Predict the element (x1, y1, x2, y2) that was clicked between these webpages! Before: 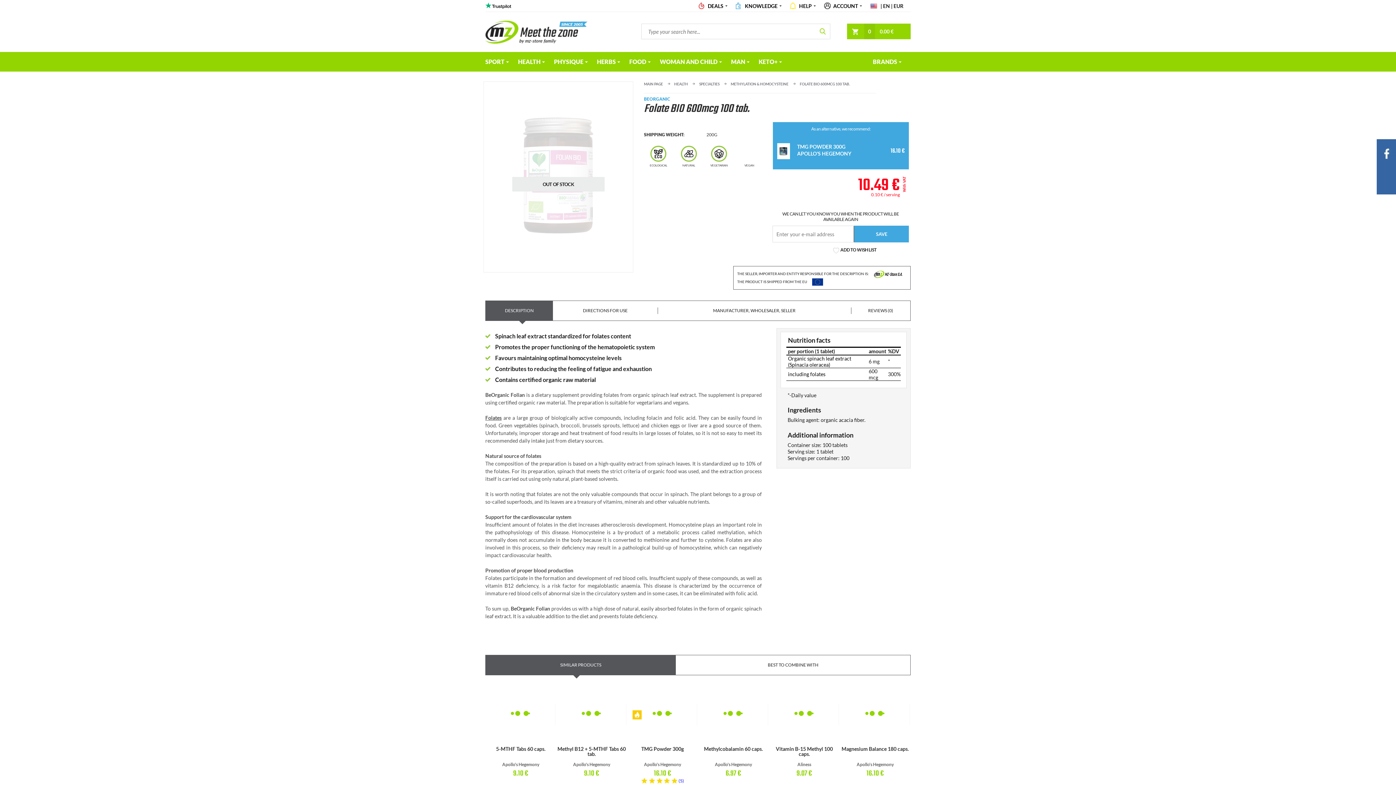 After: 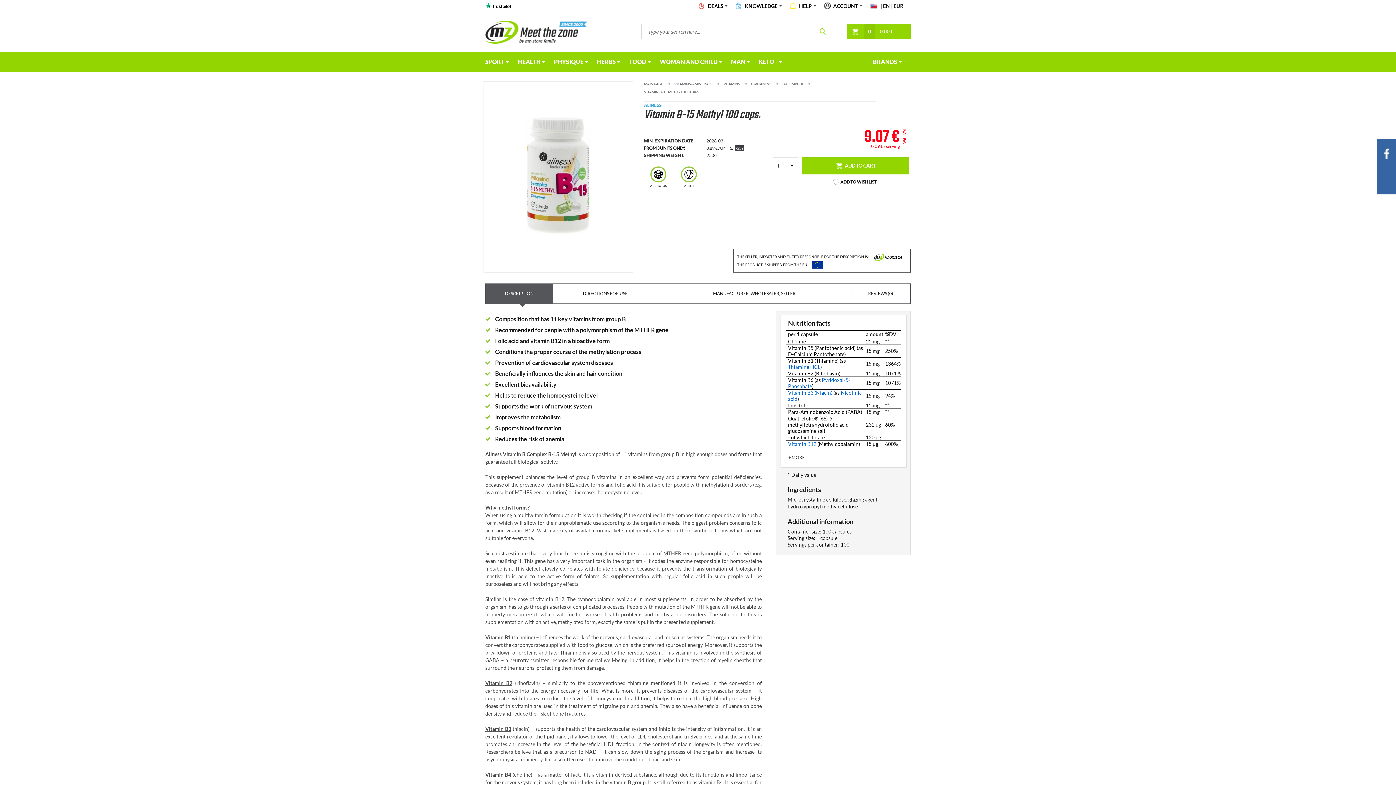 Action: label: Vitamin B-15 Methyl 
Aliness
9.07 €
BUY bbox: (770, 684, 839, 799)